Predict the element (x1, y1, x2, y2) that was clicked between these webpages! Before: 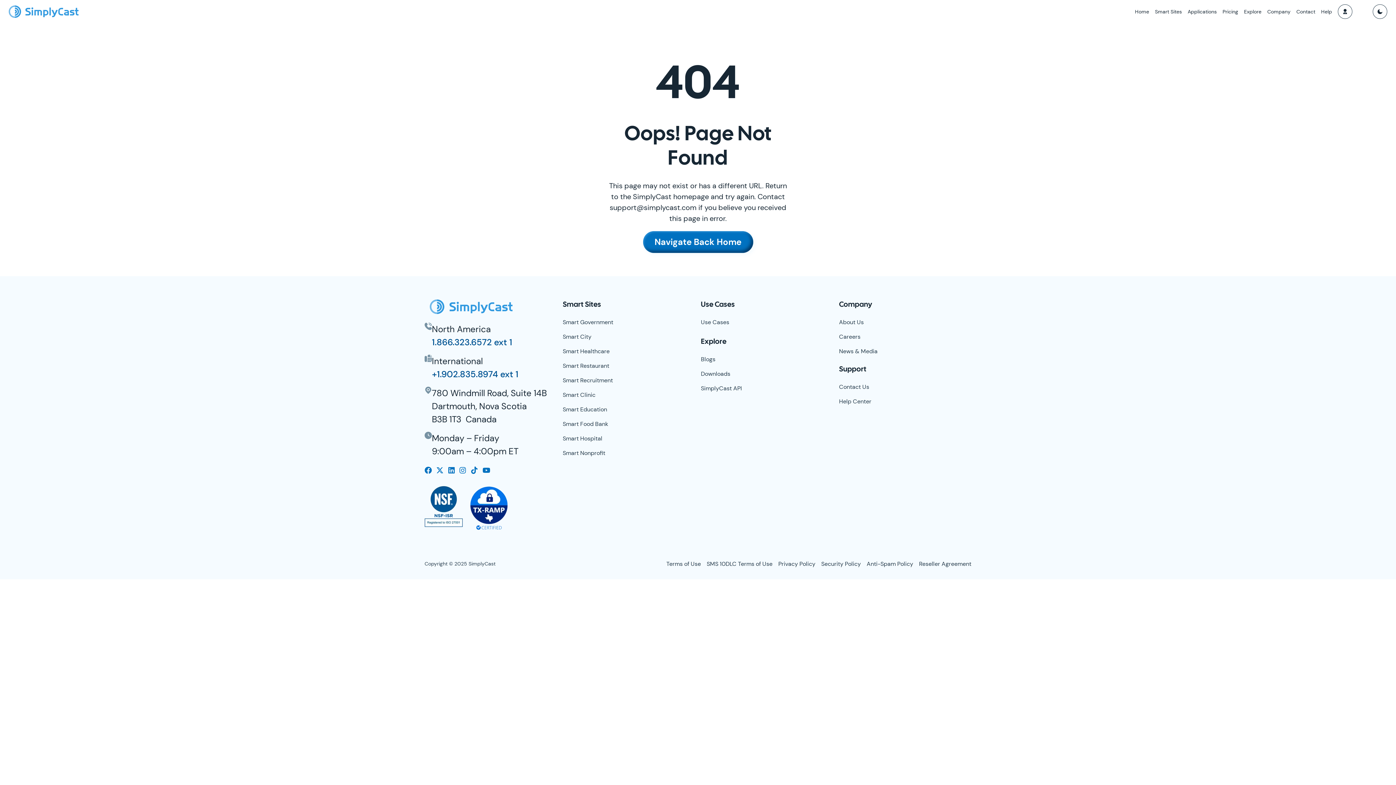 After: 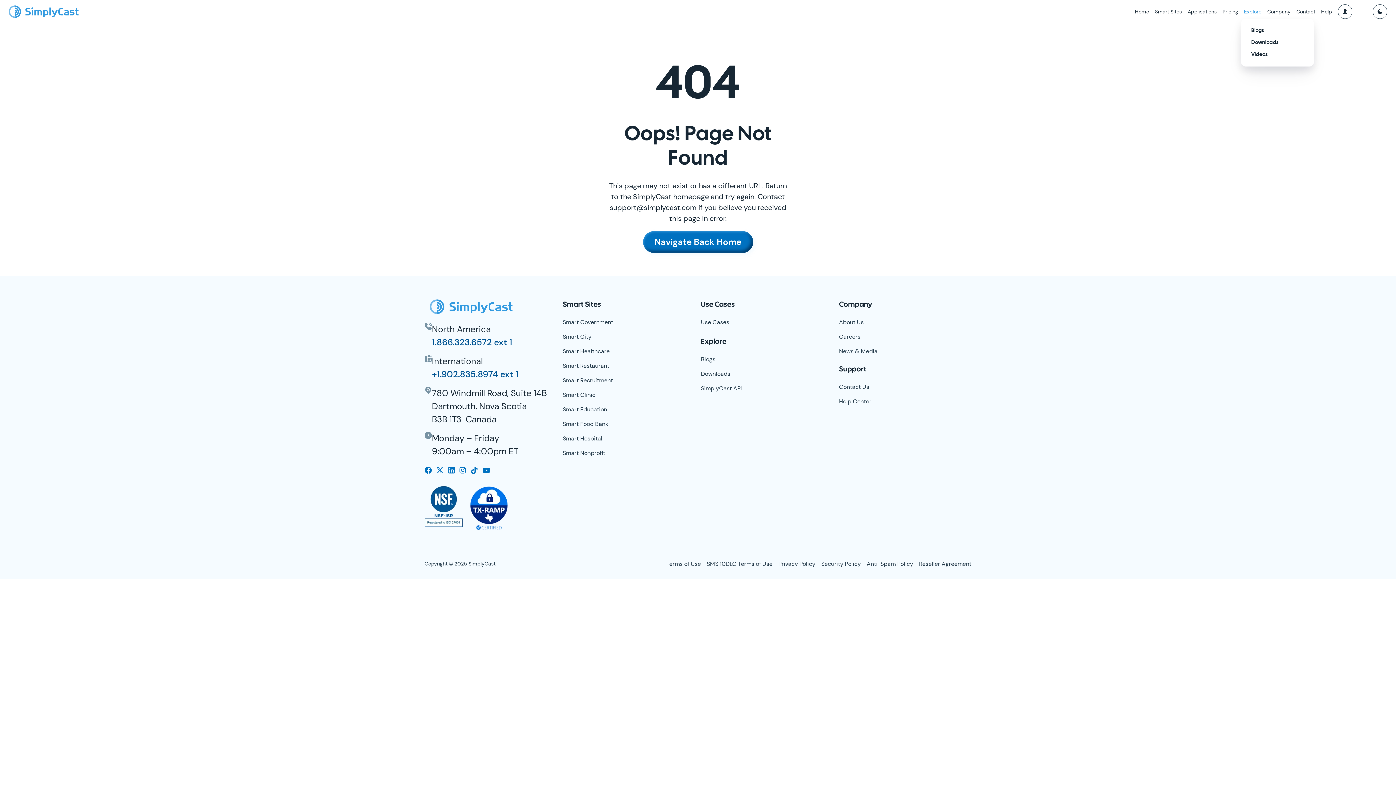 Action: label: Explore bbox: (1241, 5, 1264, 17)